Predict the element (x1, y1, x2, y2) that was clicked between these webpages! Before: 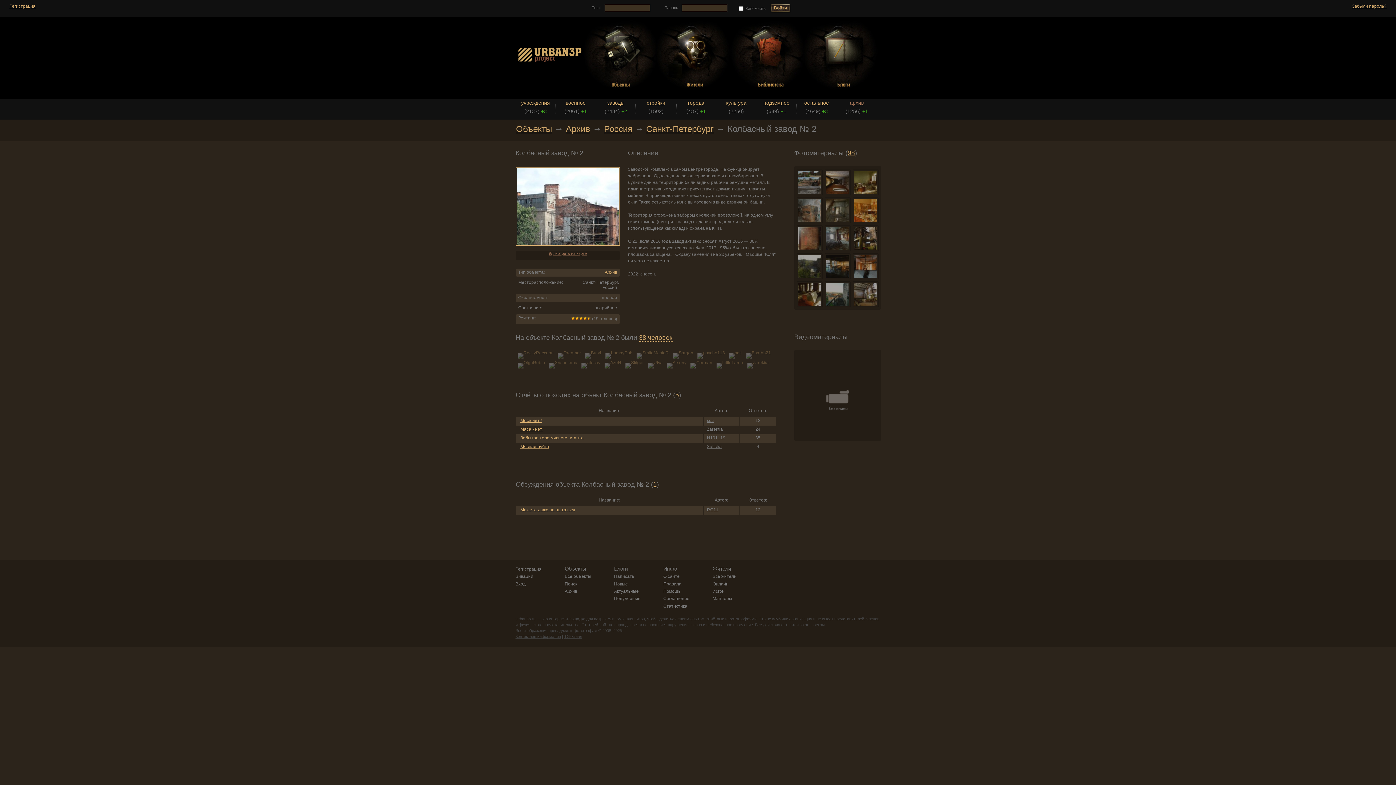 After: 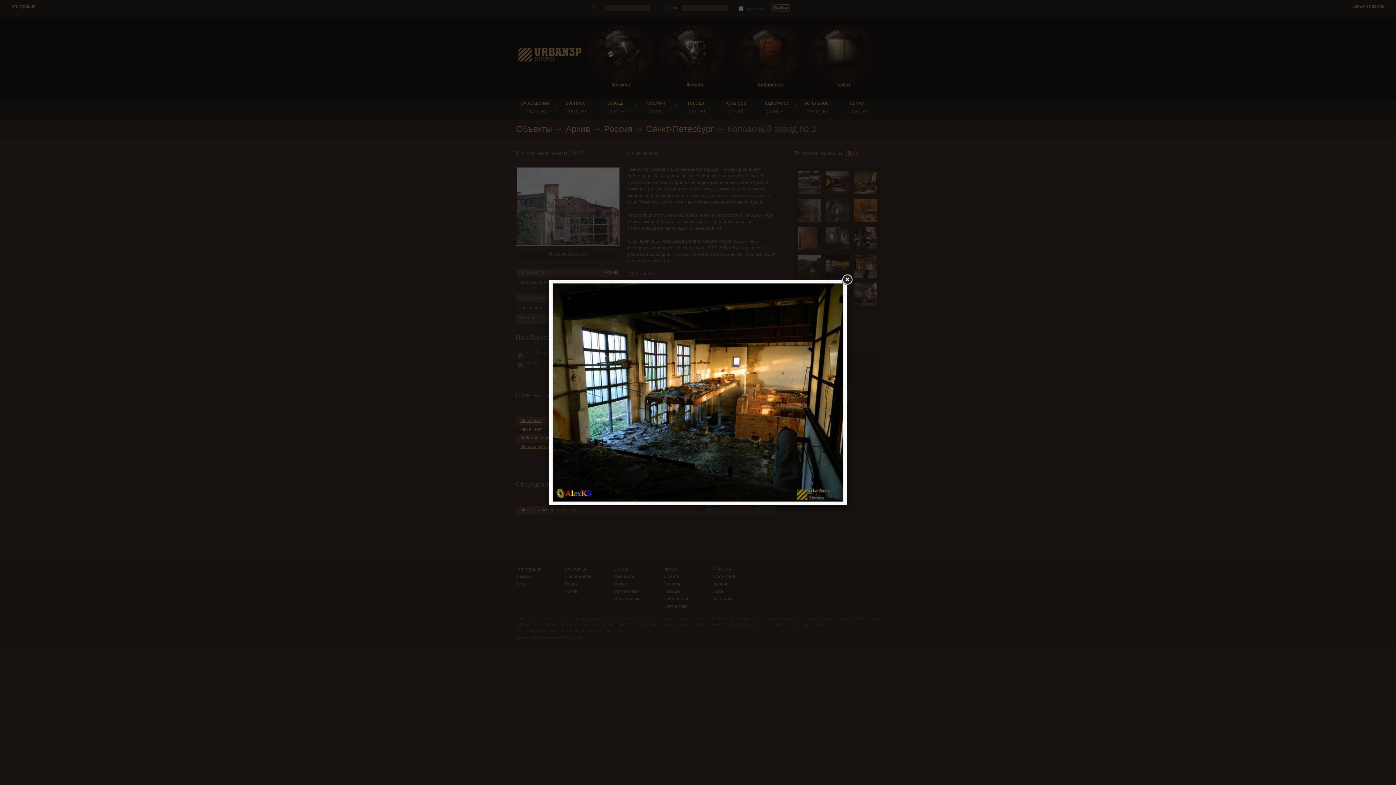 Action: bbox: (824, 253, 850, 279)